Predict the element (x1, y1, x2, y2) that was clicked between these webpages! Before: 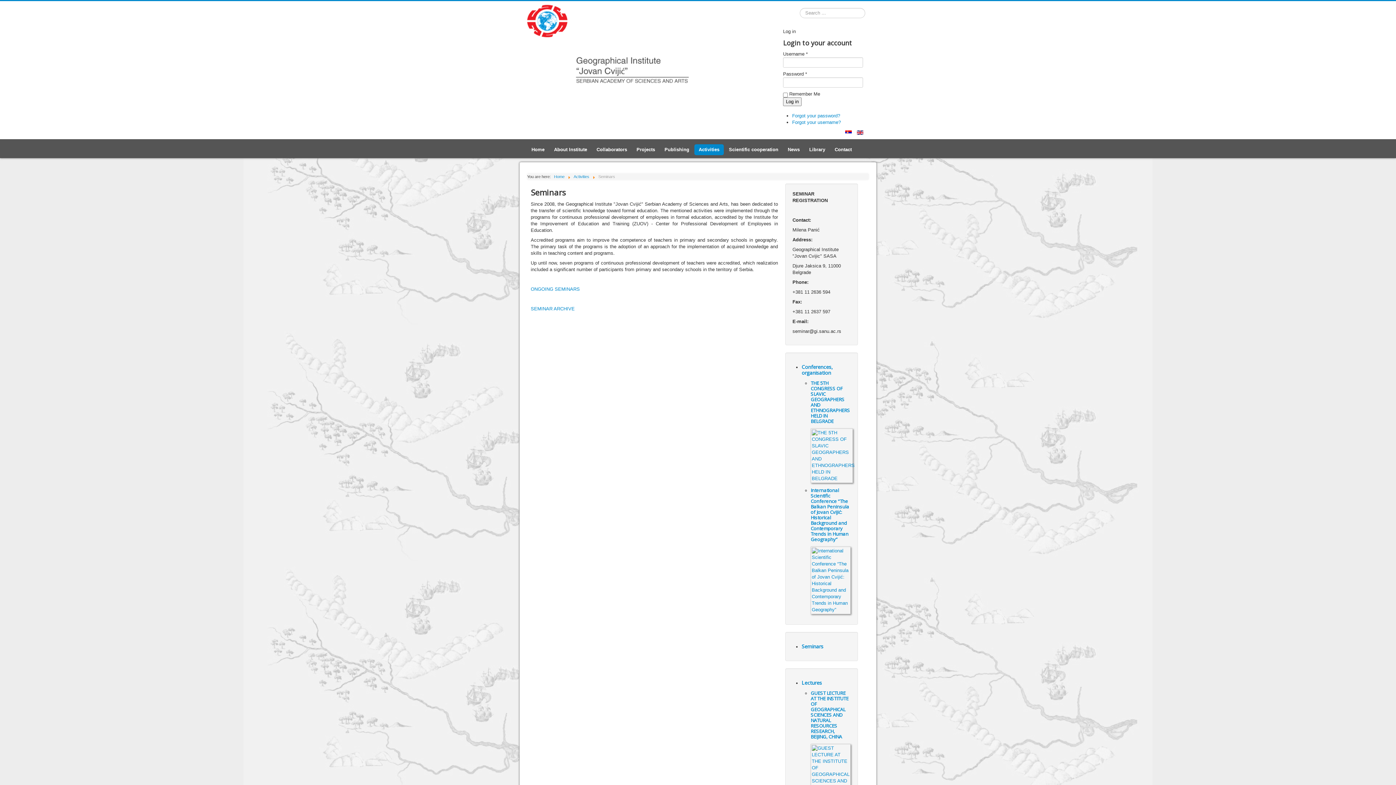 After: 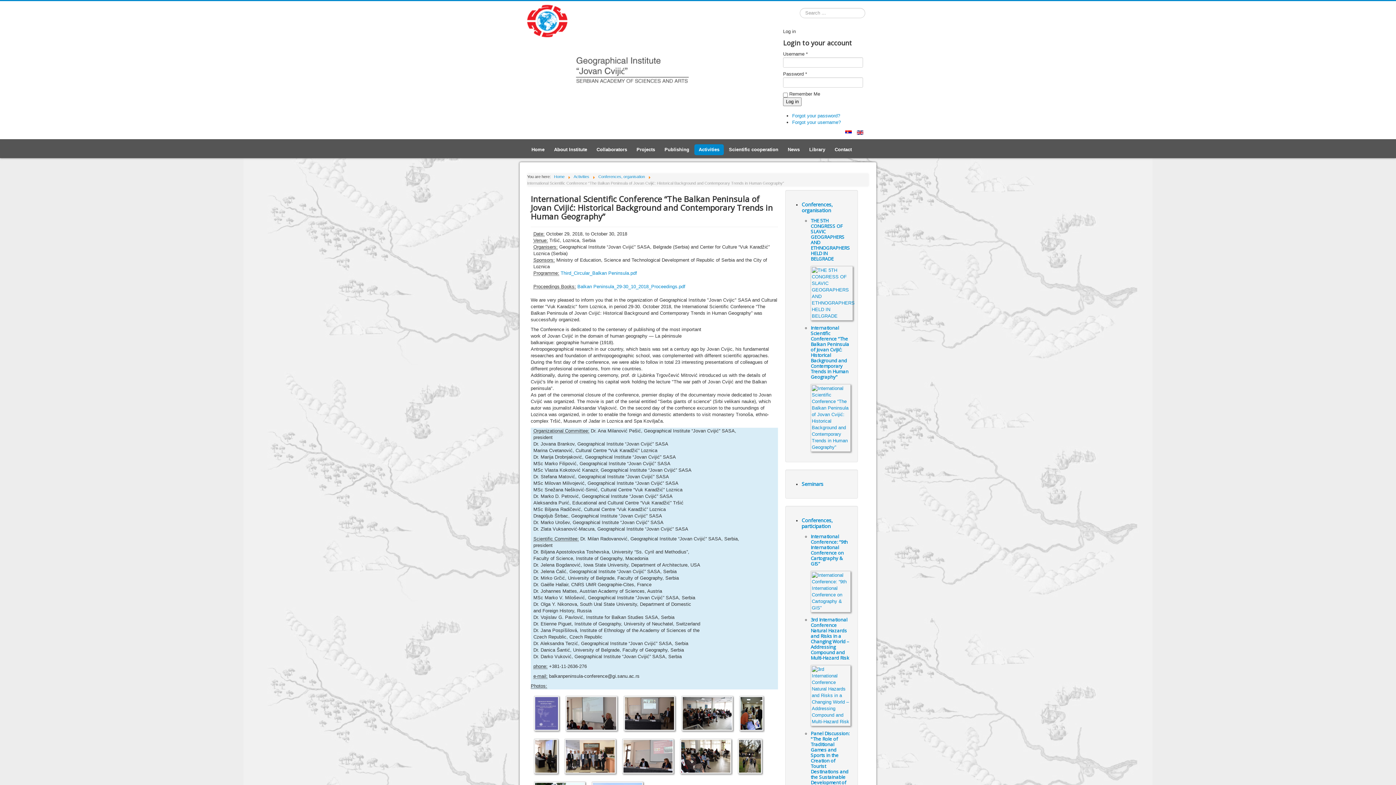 Action: label: International Scientific Conference “The Balkan Peninsula of Jovan Cvijić: Historical Background and Contemporary Trends in Human Geography” bbox: (810, 487, 849, 542)